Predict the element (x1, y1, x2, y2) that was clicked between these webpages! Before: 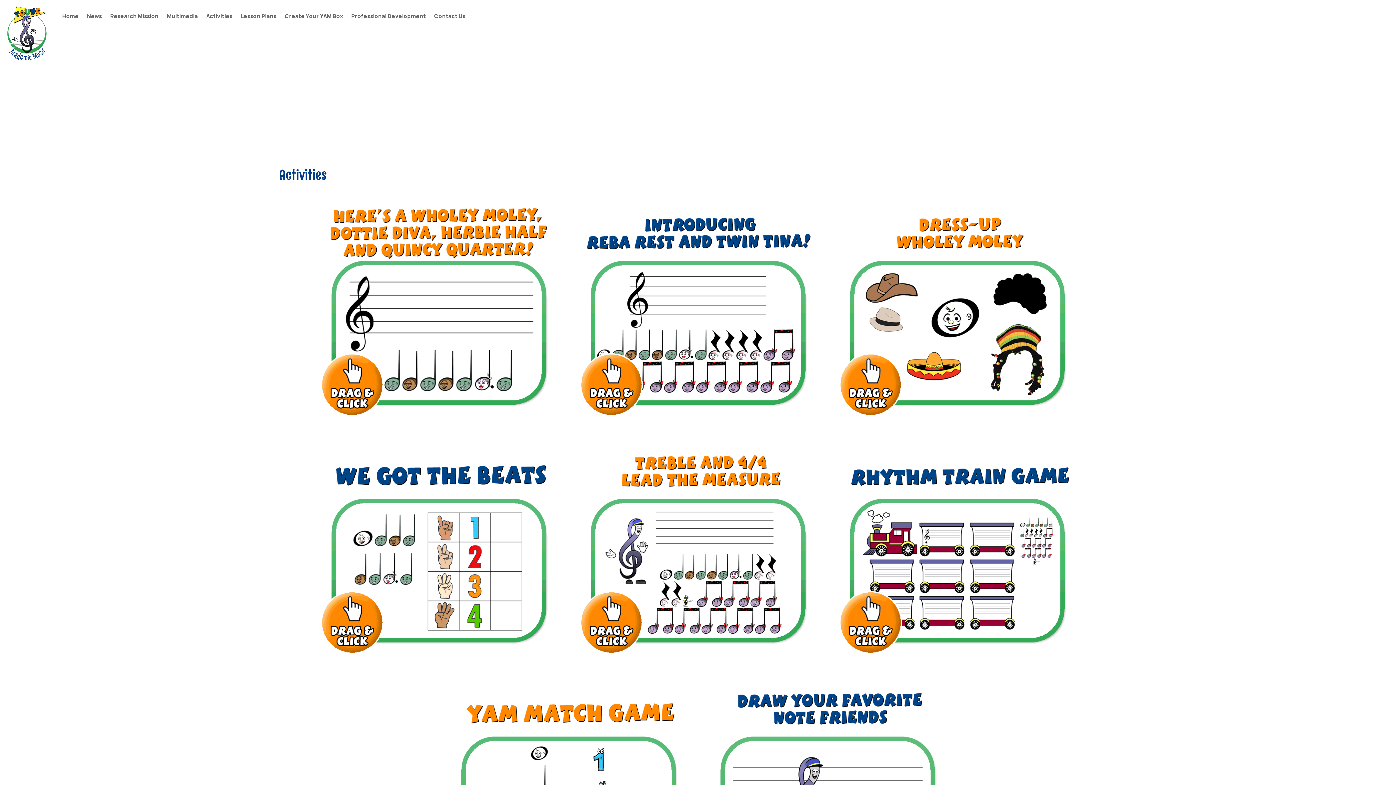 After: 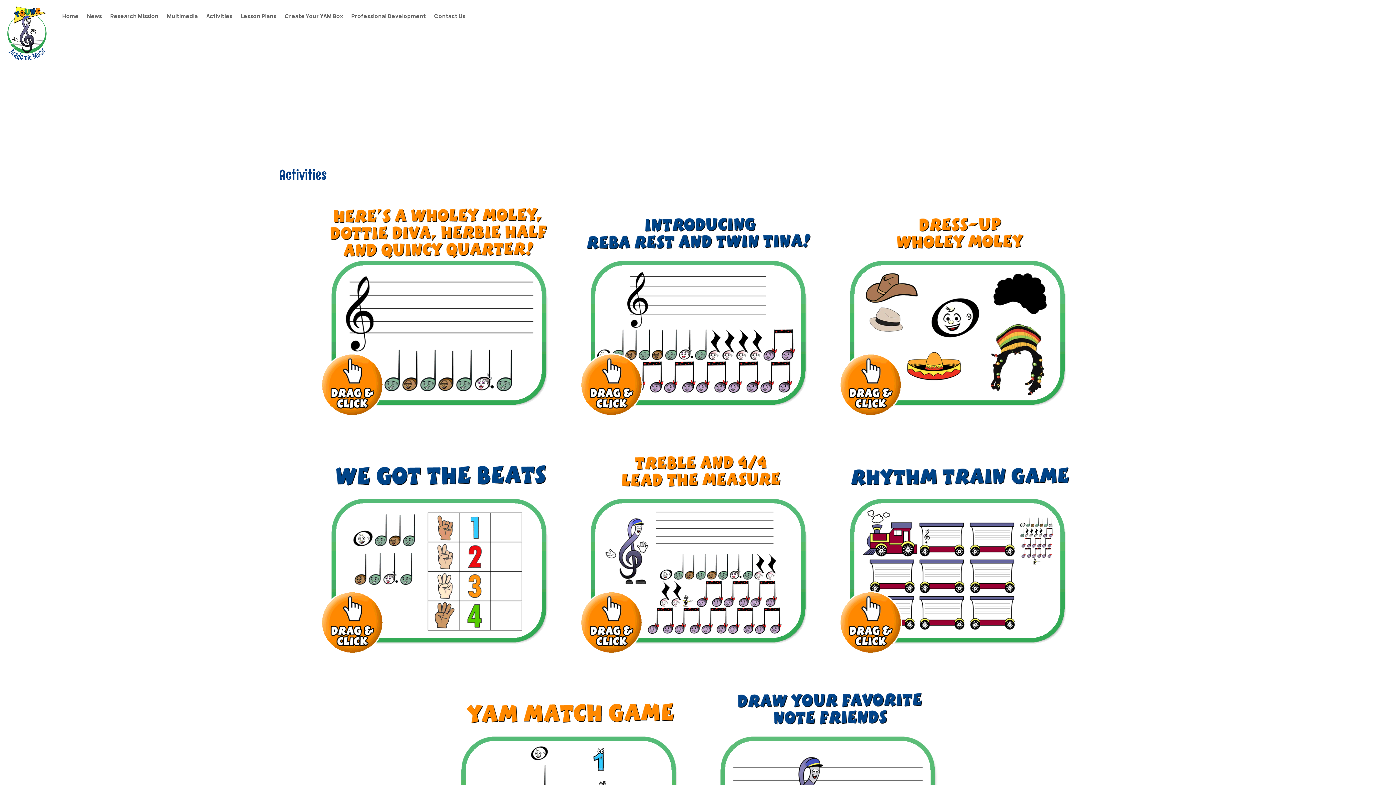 Action: bbox: (309, 426, 568, 434)